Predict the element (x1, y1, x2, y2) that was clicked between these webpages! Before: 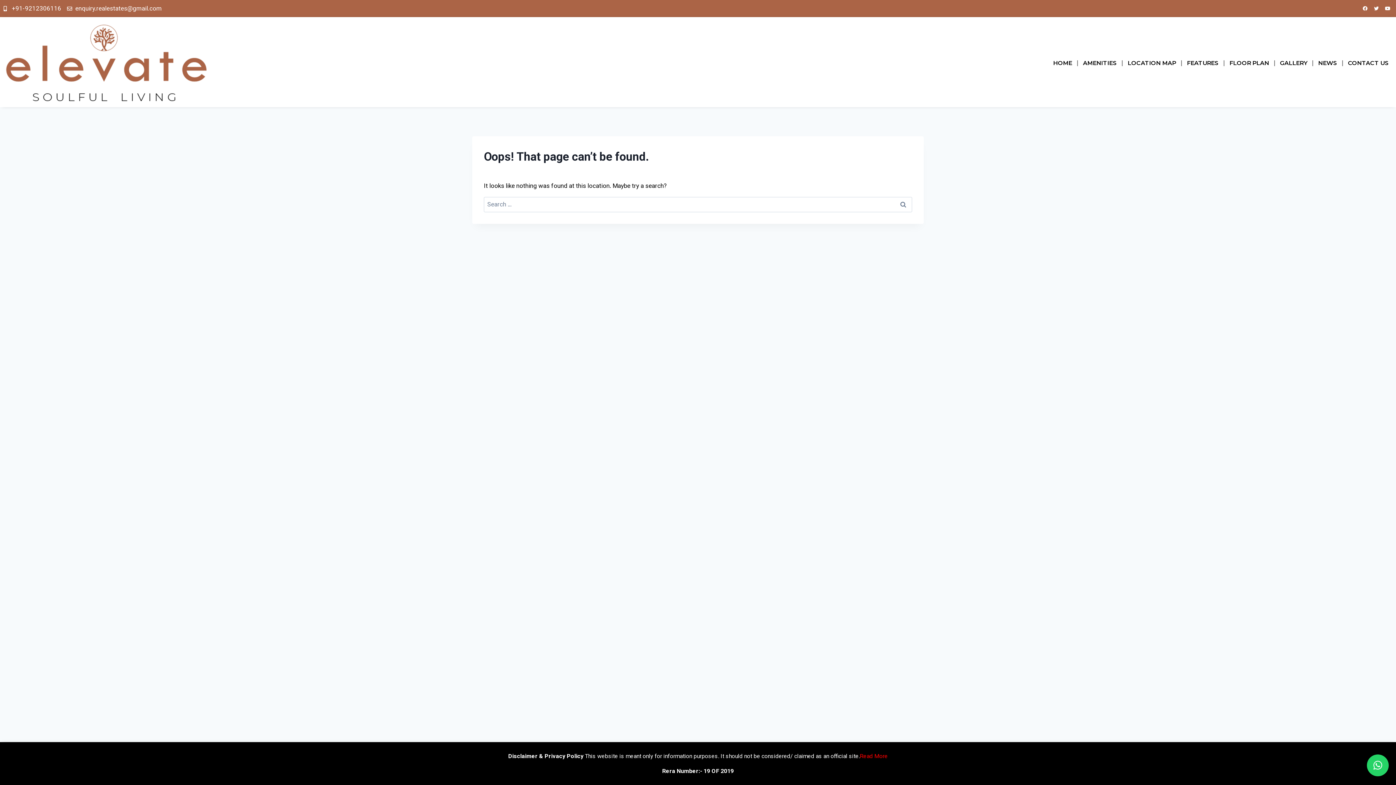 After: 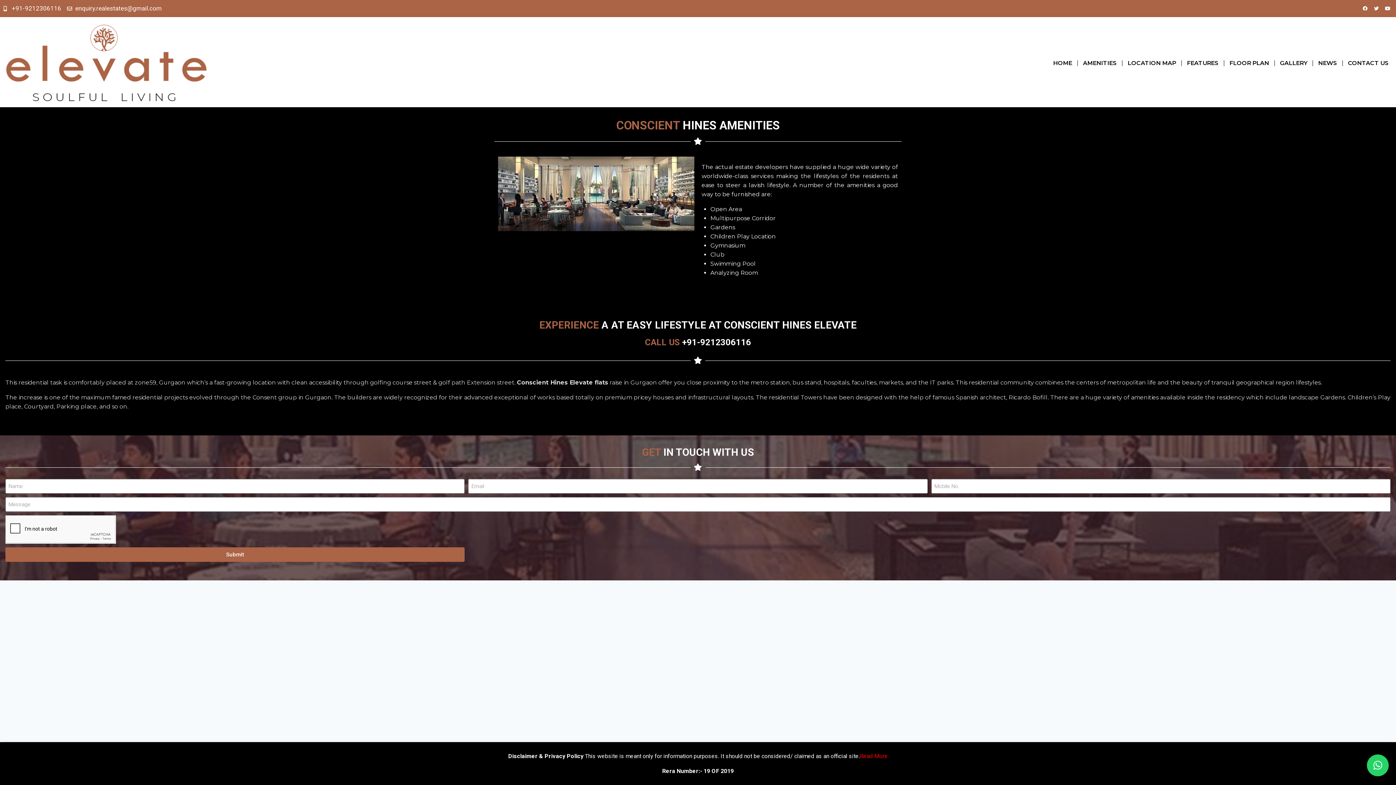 Action: bbox: (1078, 54, 1122, 71) label: AMENITIES